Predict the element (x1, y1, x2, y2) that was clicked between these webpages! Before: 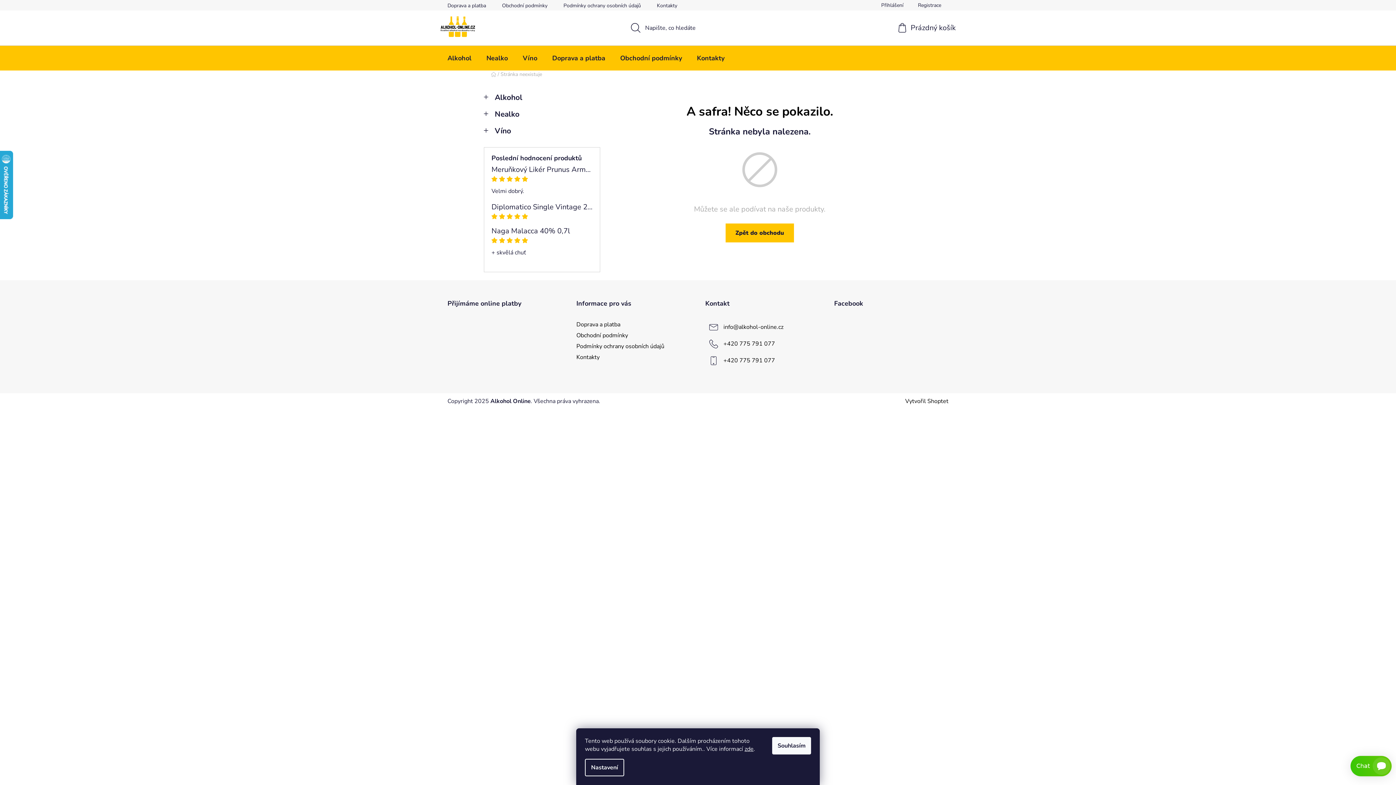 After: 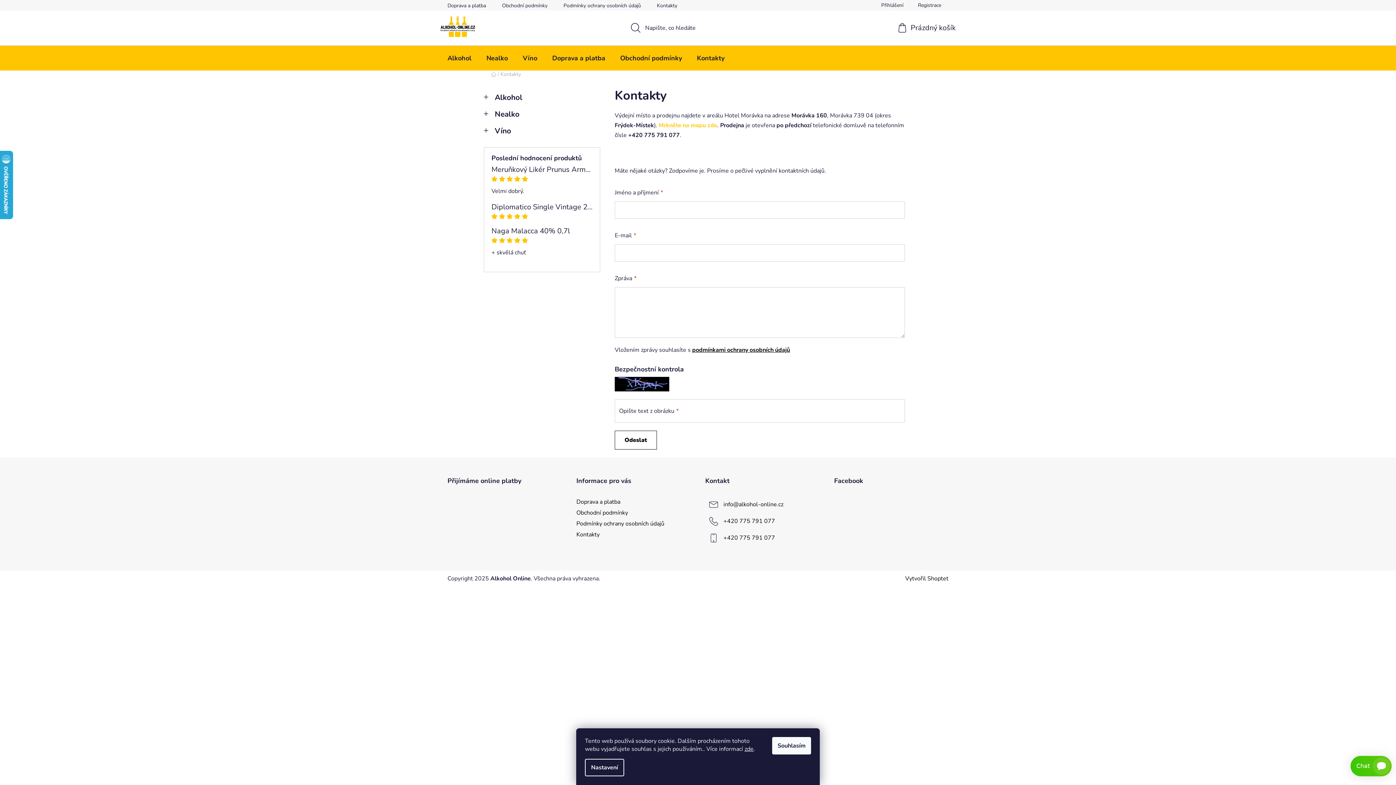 Action: bbox: (649, 0, 684, 10) label: Kontakty